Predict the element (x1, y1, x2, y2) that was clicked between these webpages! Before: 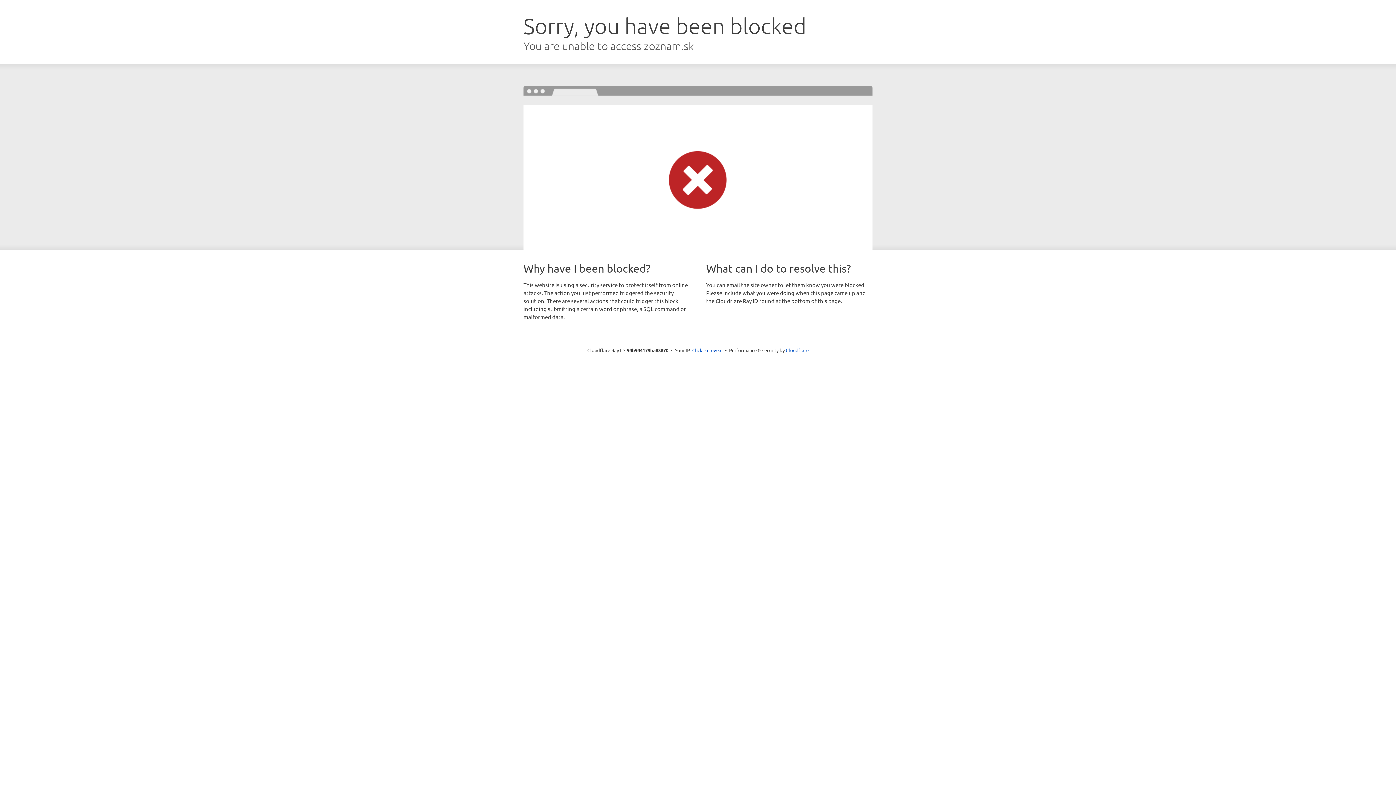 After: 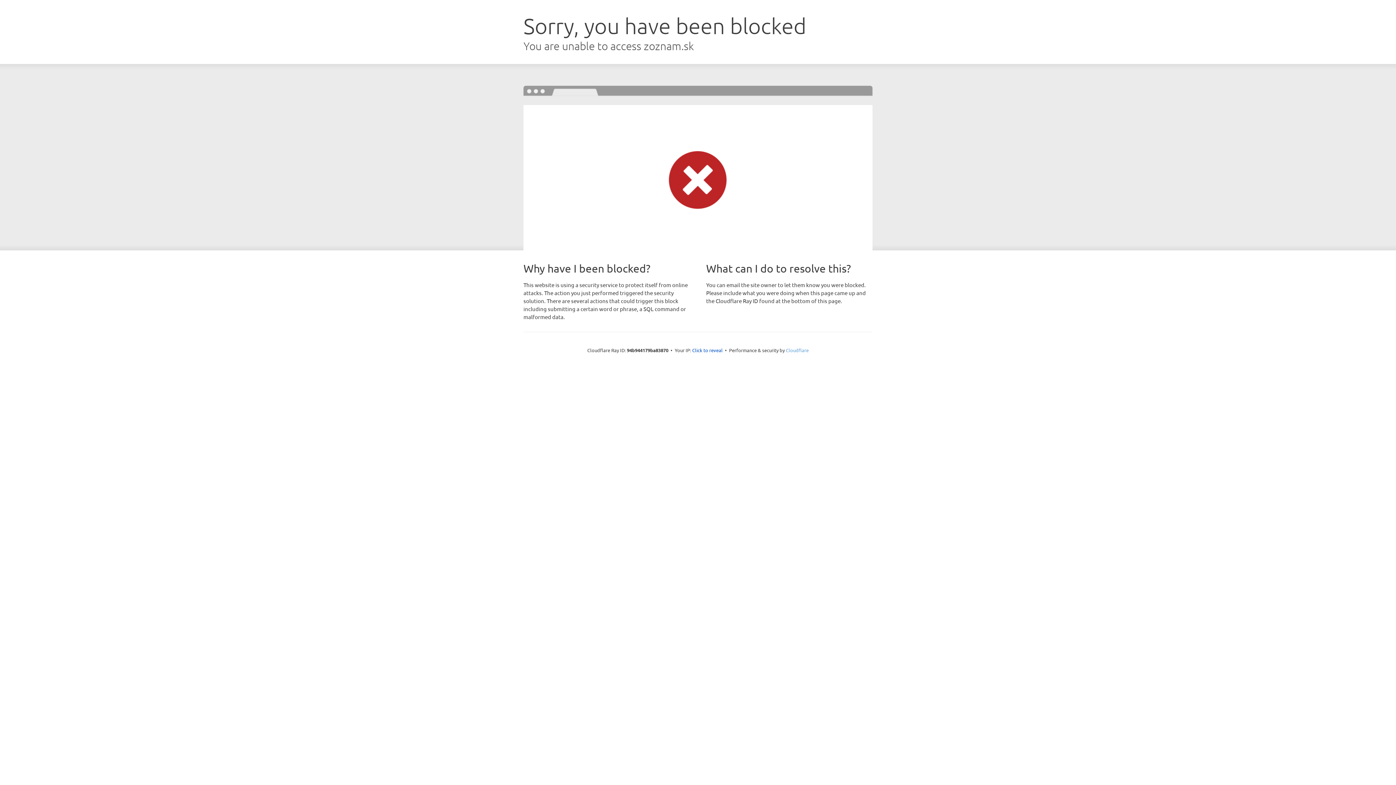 Action: label: Cloudflare bbox: (786, 347, 808, 353)